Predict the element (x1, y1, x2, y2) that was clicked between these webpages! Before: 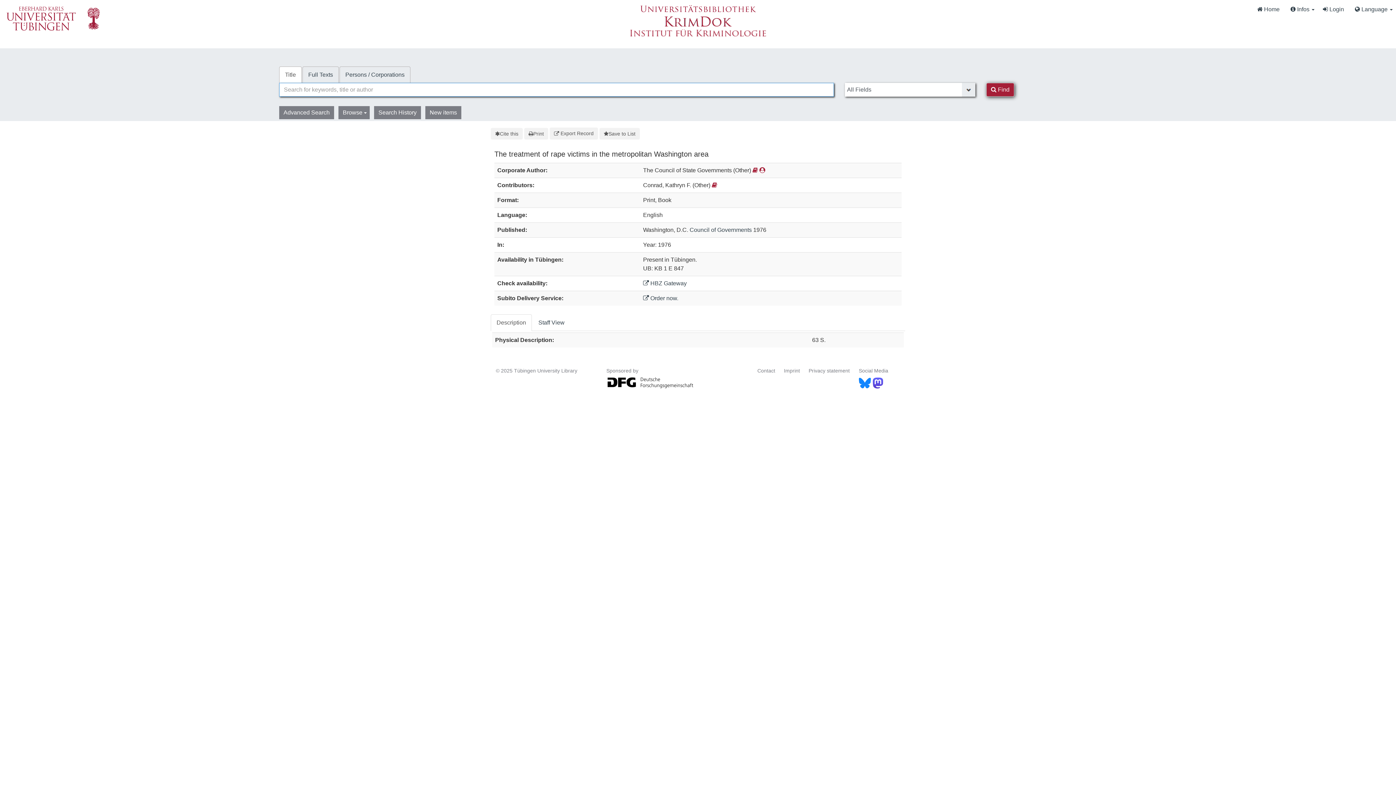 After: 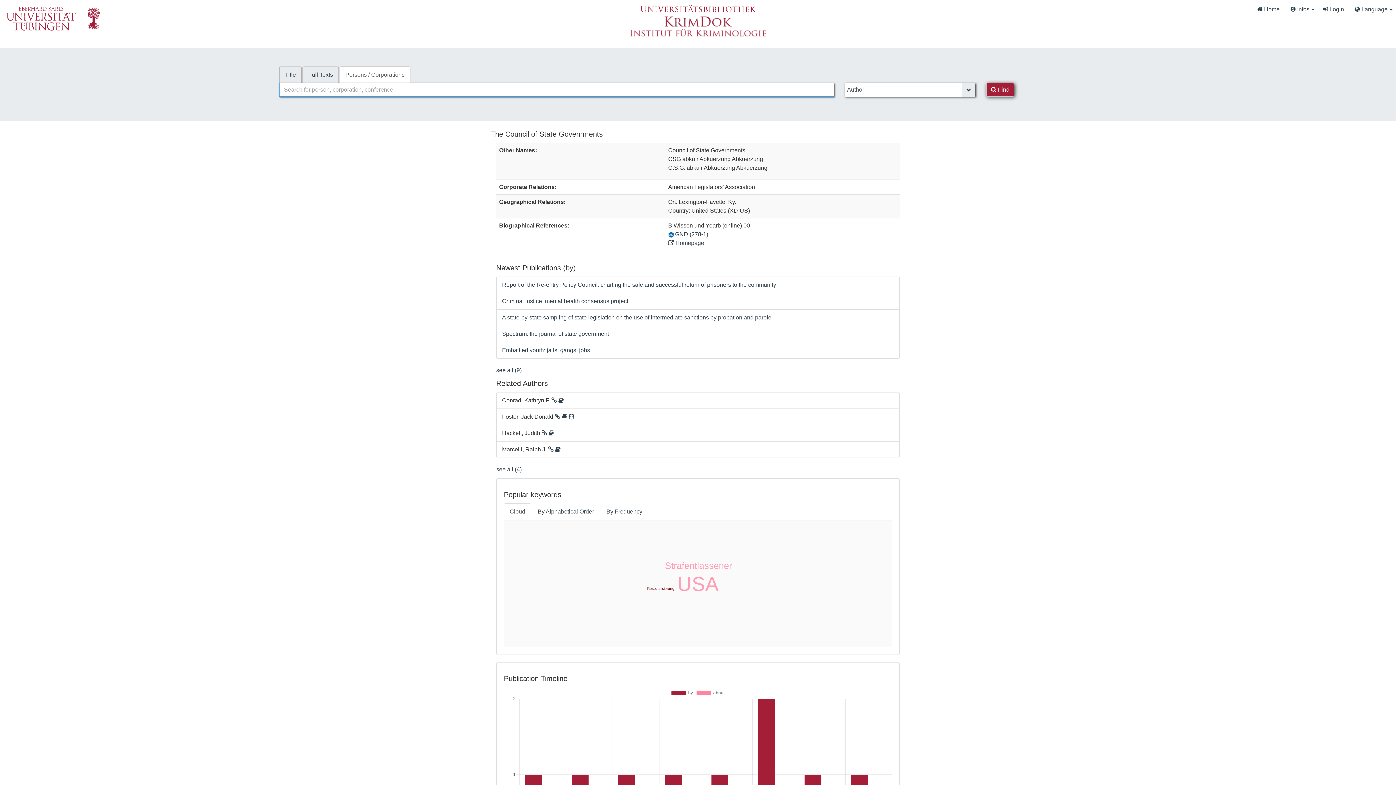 Action: bbox: (759, 167, 765, 173)